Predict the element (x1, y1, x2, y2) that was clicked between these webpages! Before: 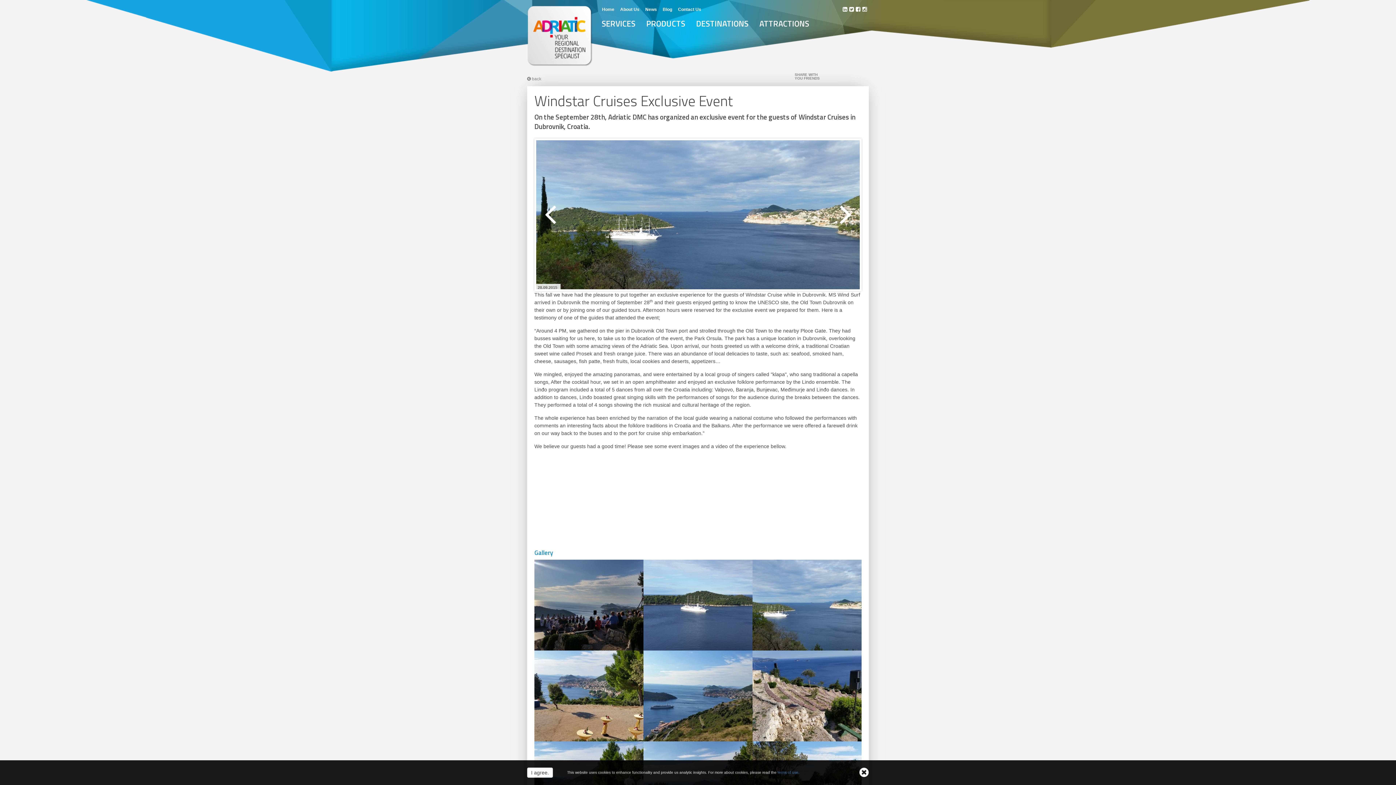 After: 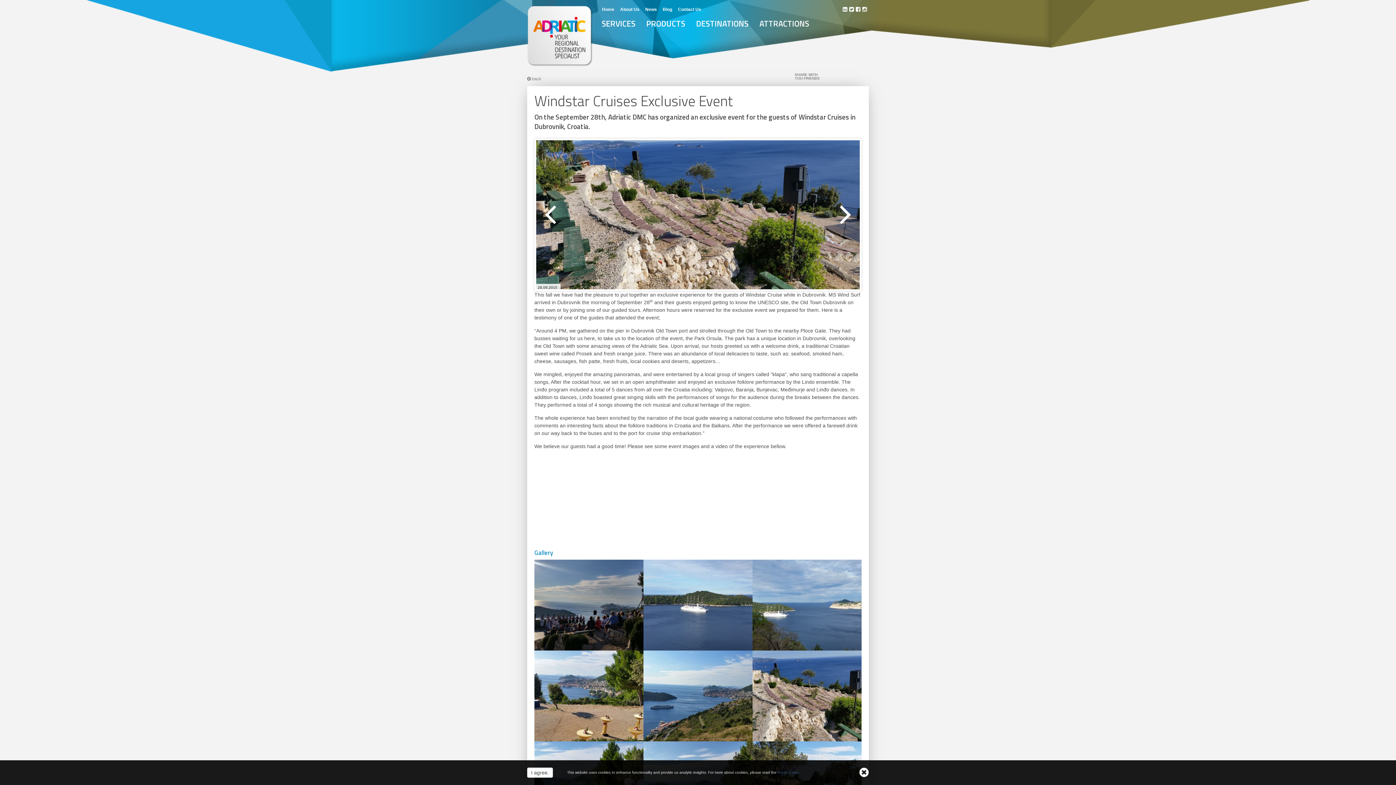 Action: label: terms of use. bbox: (777, 770, 799, 774)